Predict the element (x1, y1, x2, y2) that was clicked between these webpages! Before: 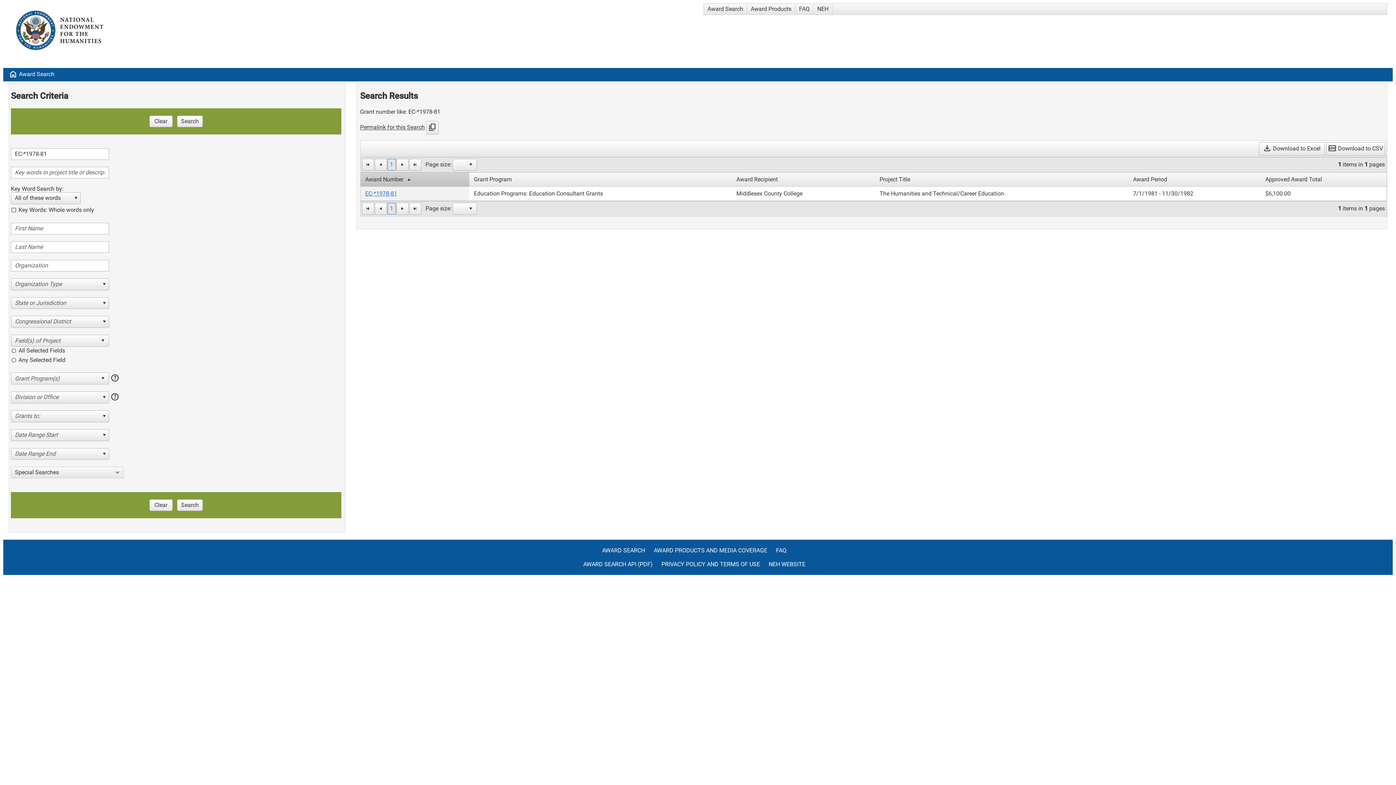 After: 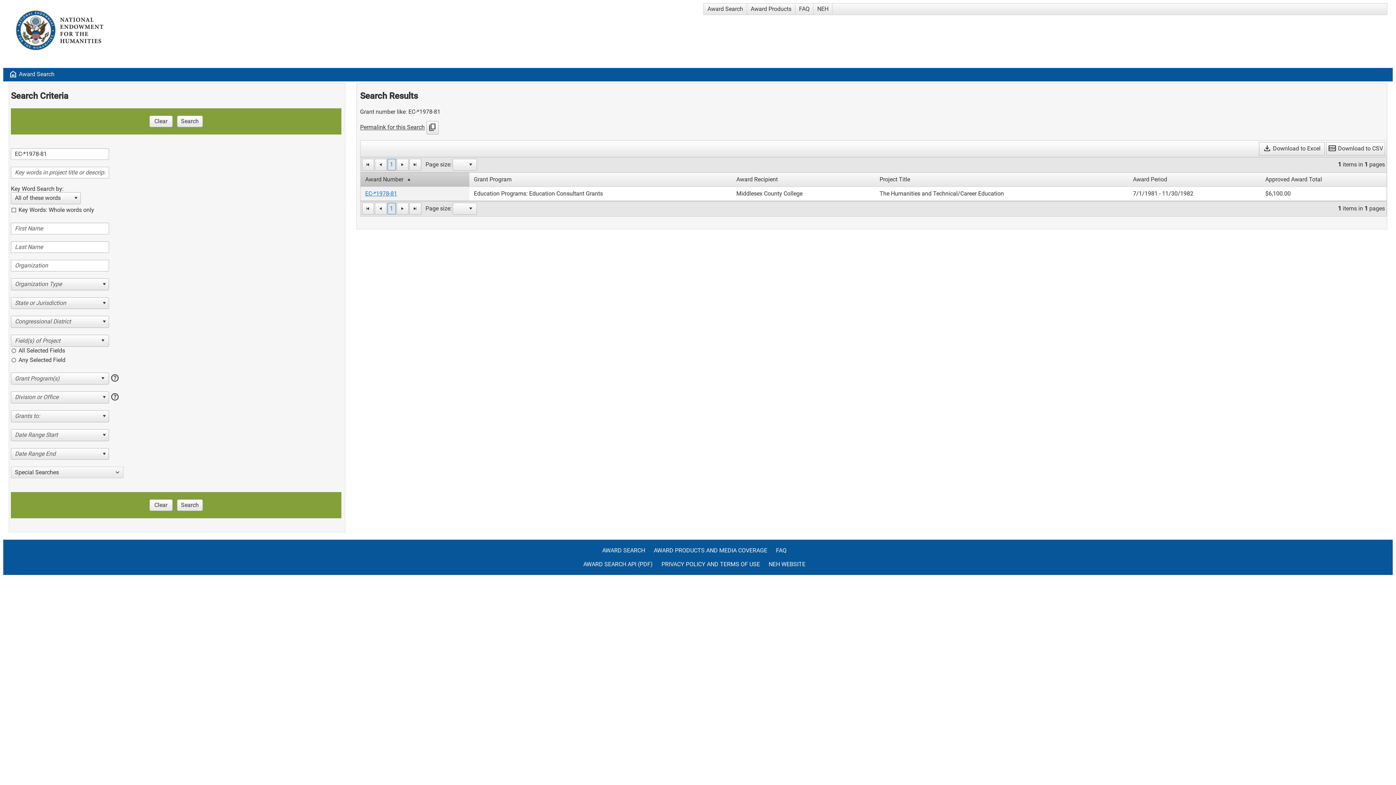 Action: bbox: (387, 202, 395, 214) label: 1